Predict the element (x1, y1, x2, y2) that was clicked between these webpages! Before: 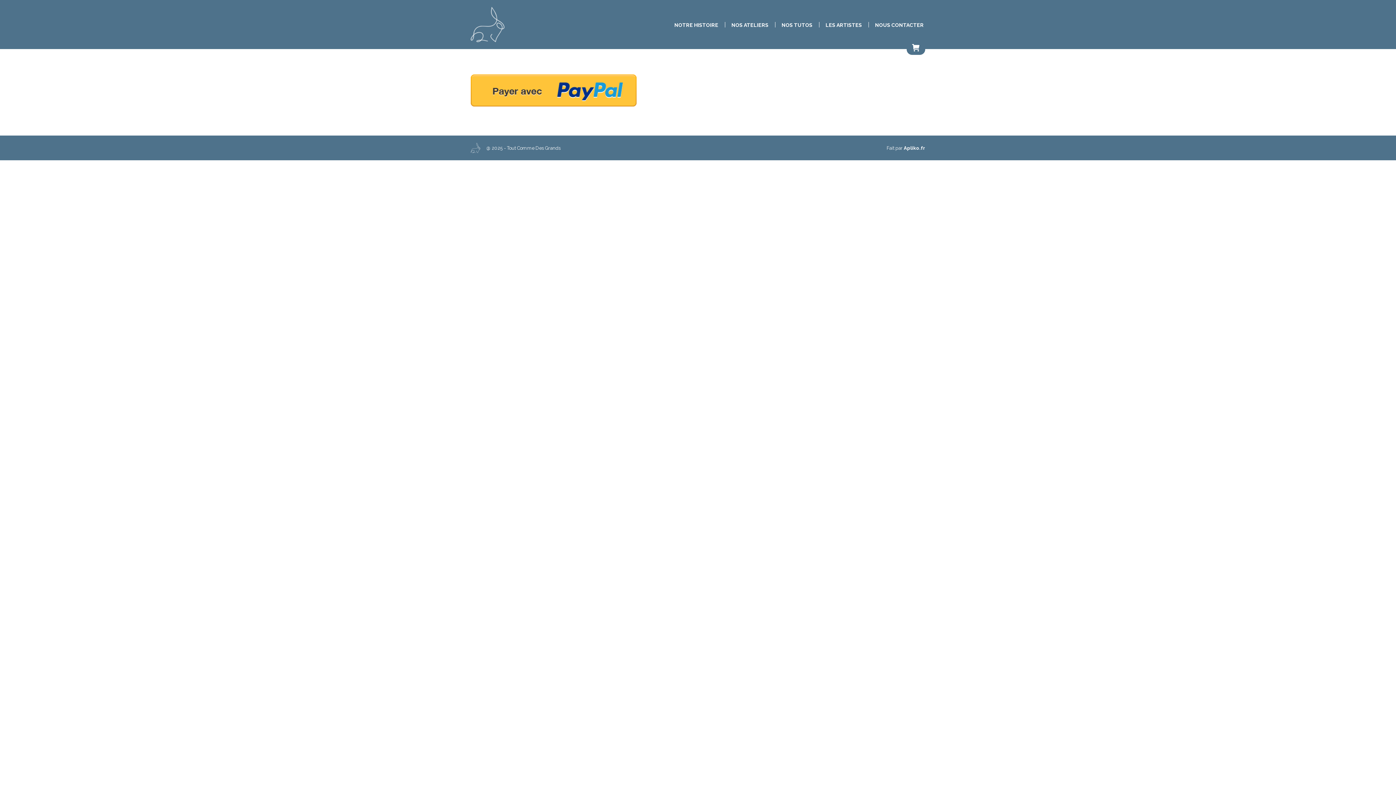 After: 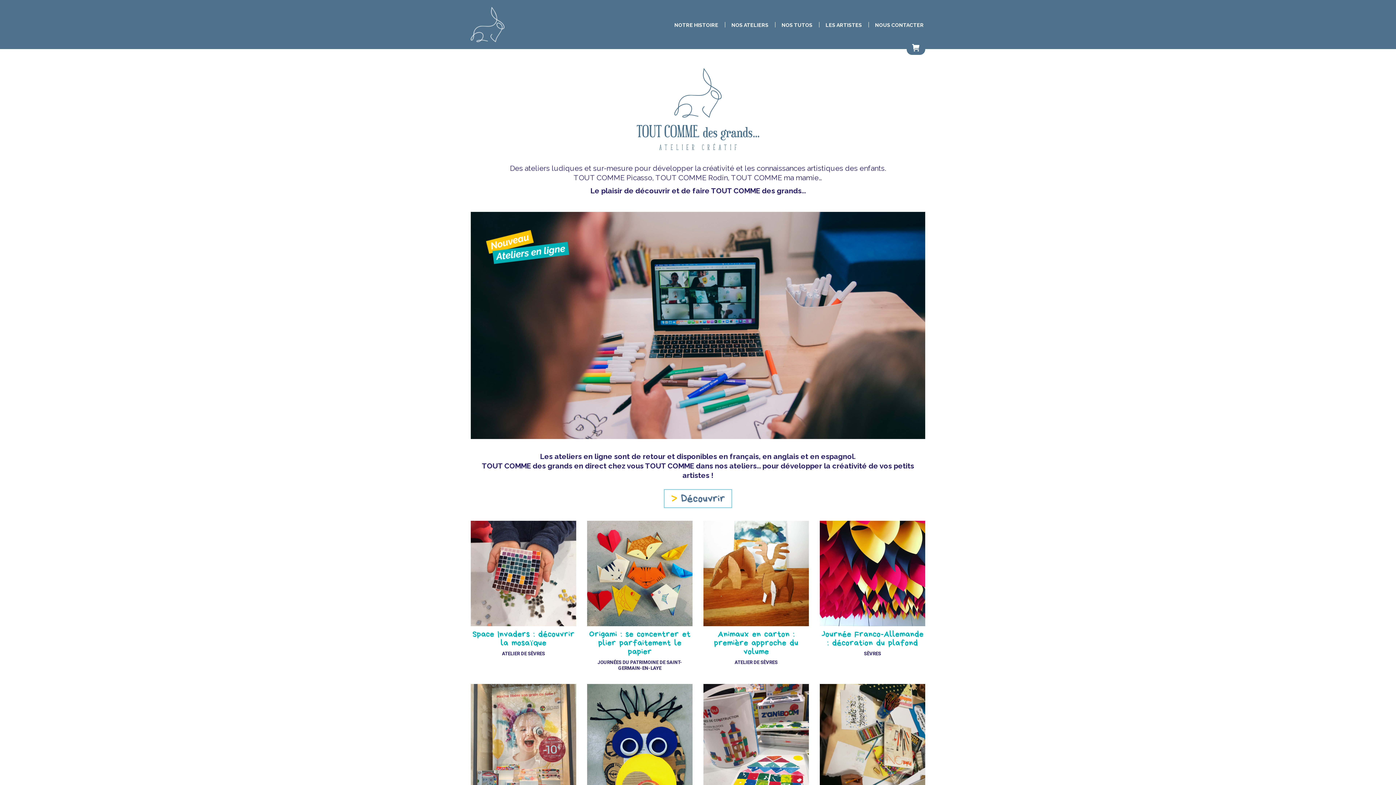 Action: bbox: (470, 6, 509, 42)